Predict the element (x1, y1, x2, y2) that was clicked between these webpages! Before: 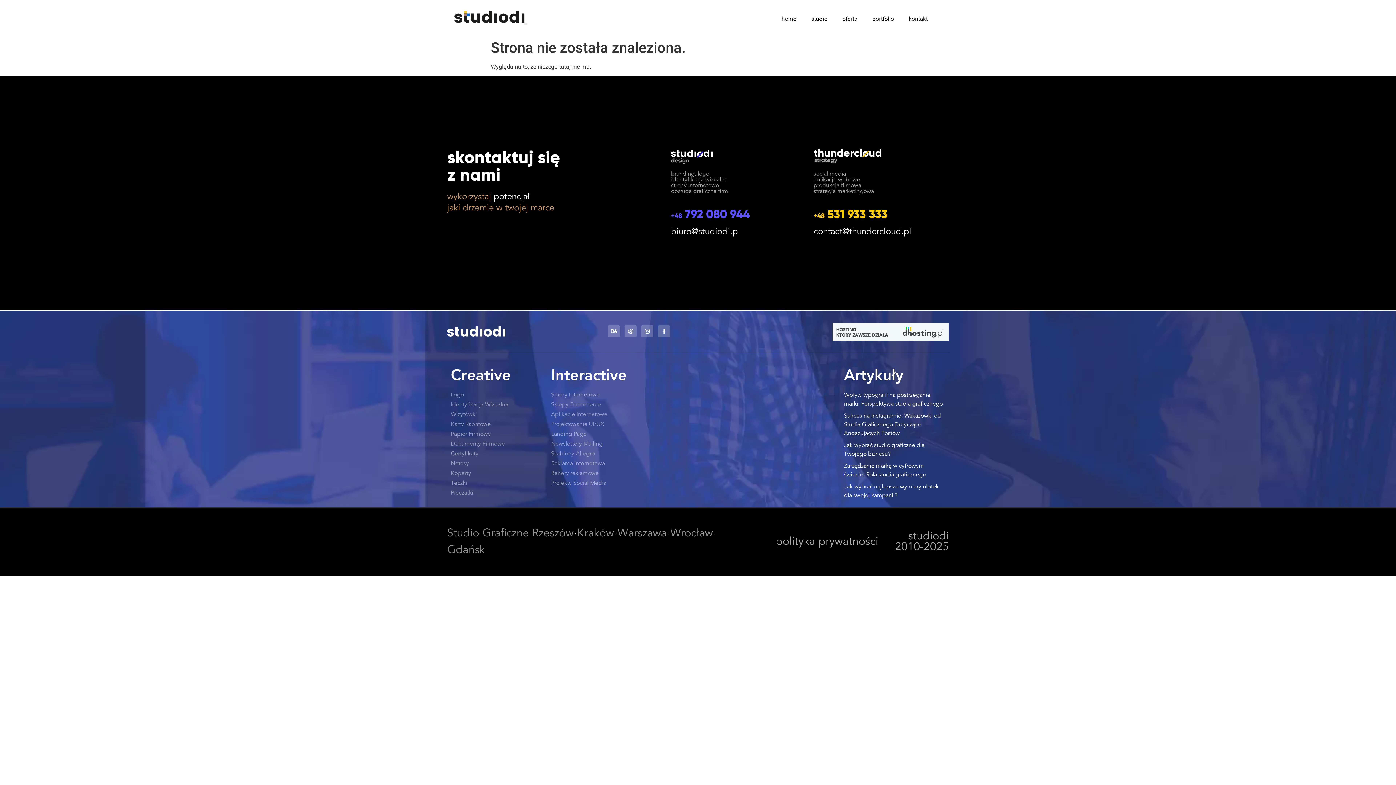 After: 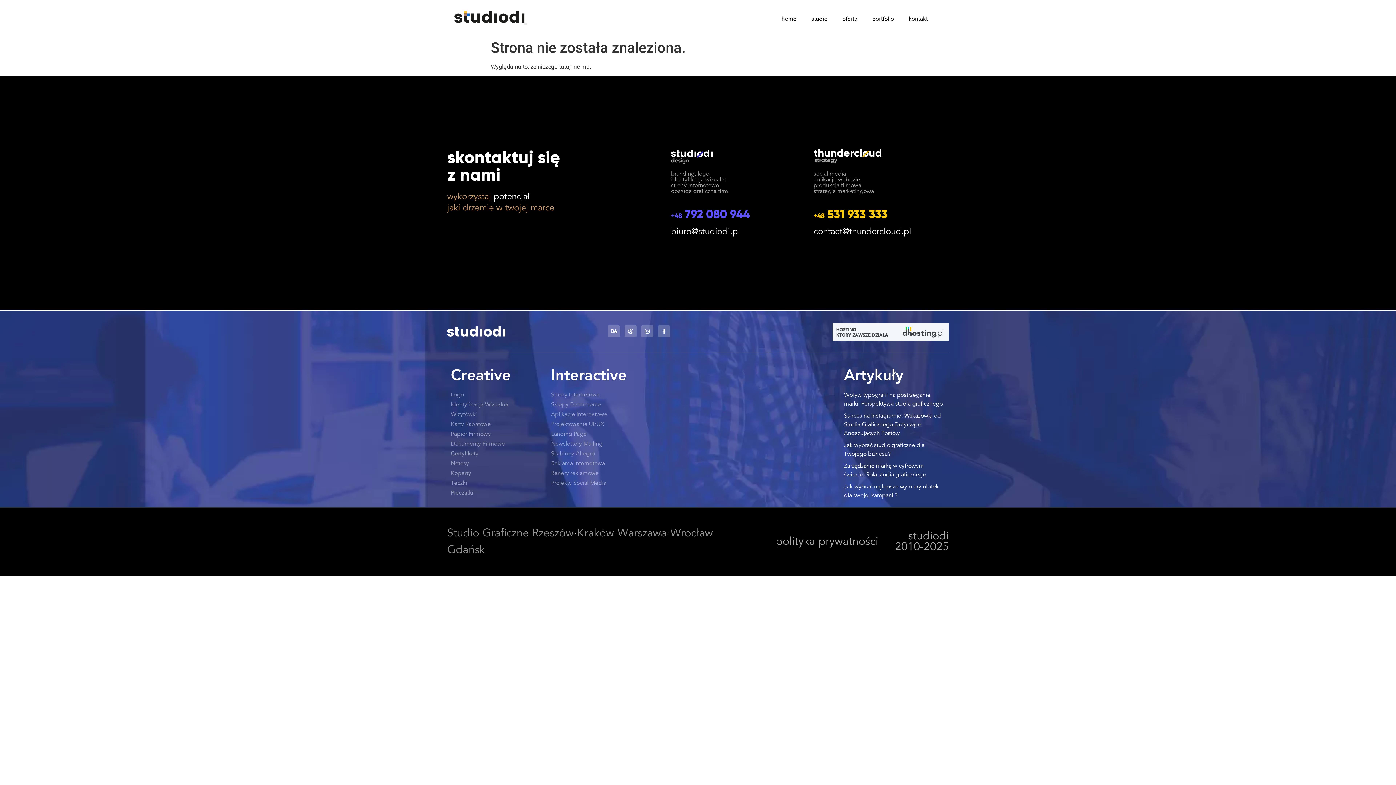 Action: label: contact@thundercloud.pl bbox: (813, 228, 911, 236)